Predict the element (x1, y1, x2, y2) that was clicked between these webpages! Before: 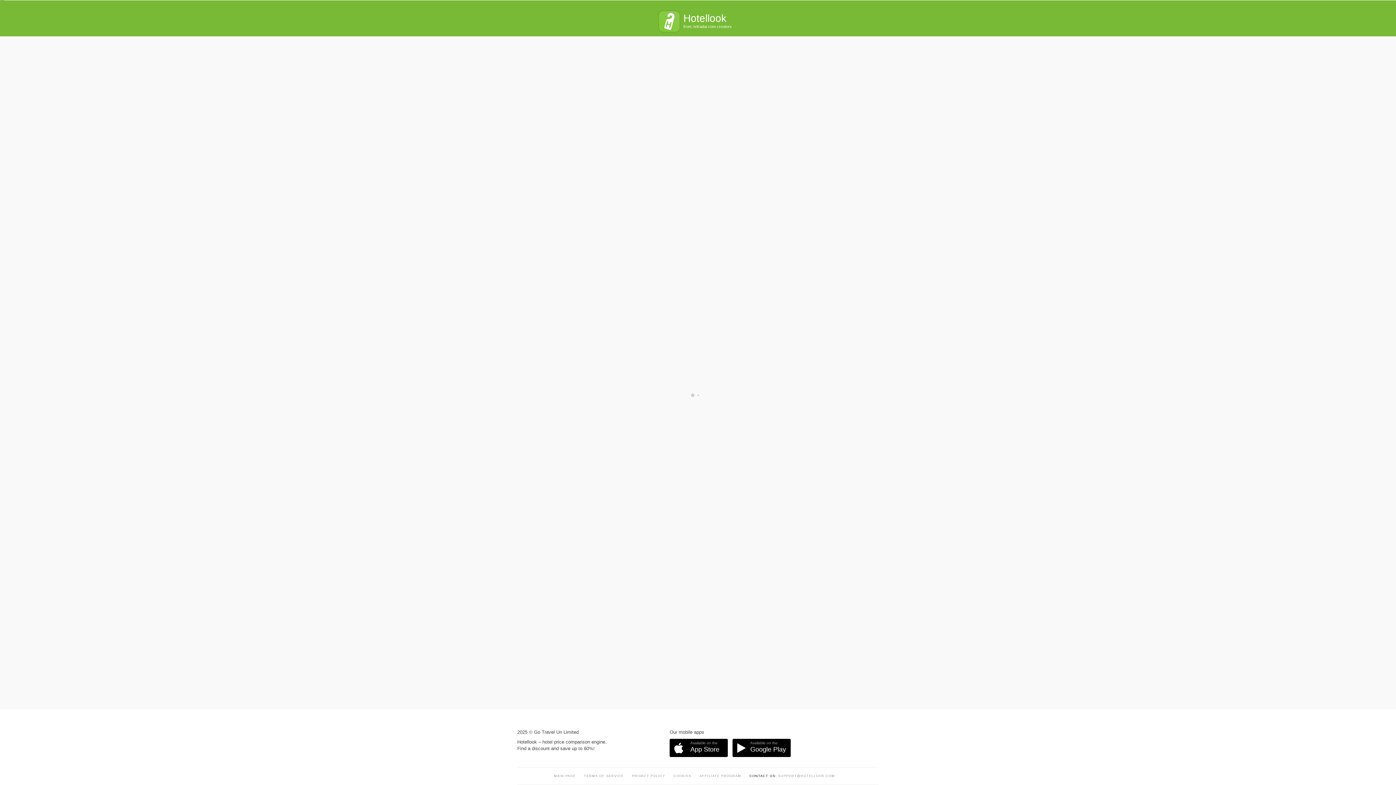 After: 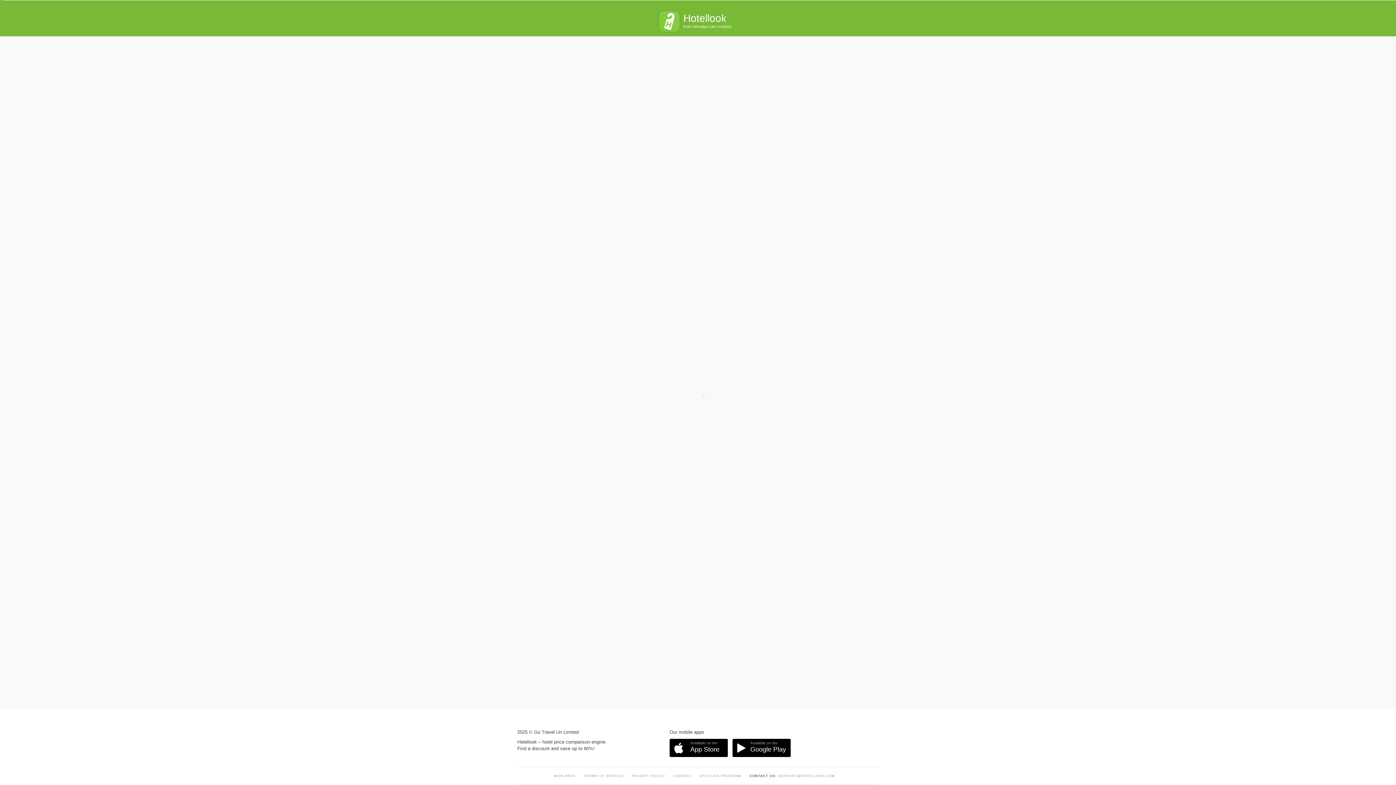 Action: bbox: (732, 739, 790, 757) label: Available on the Google Play